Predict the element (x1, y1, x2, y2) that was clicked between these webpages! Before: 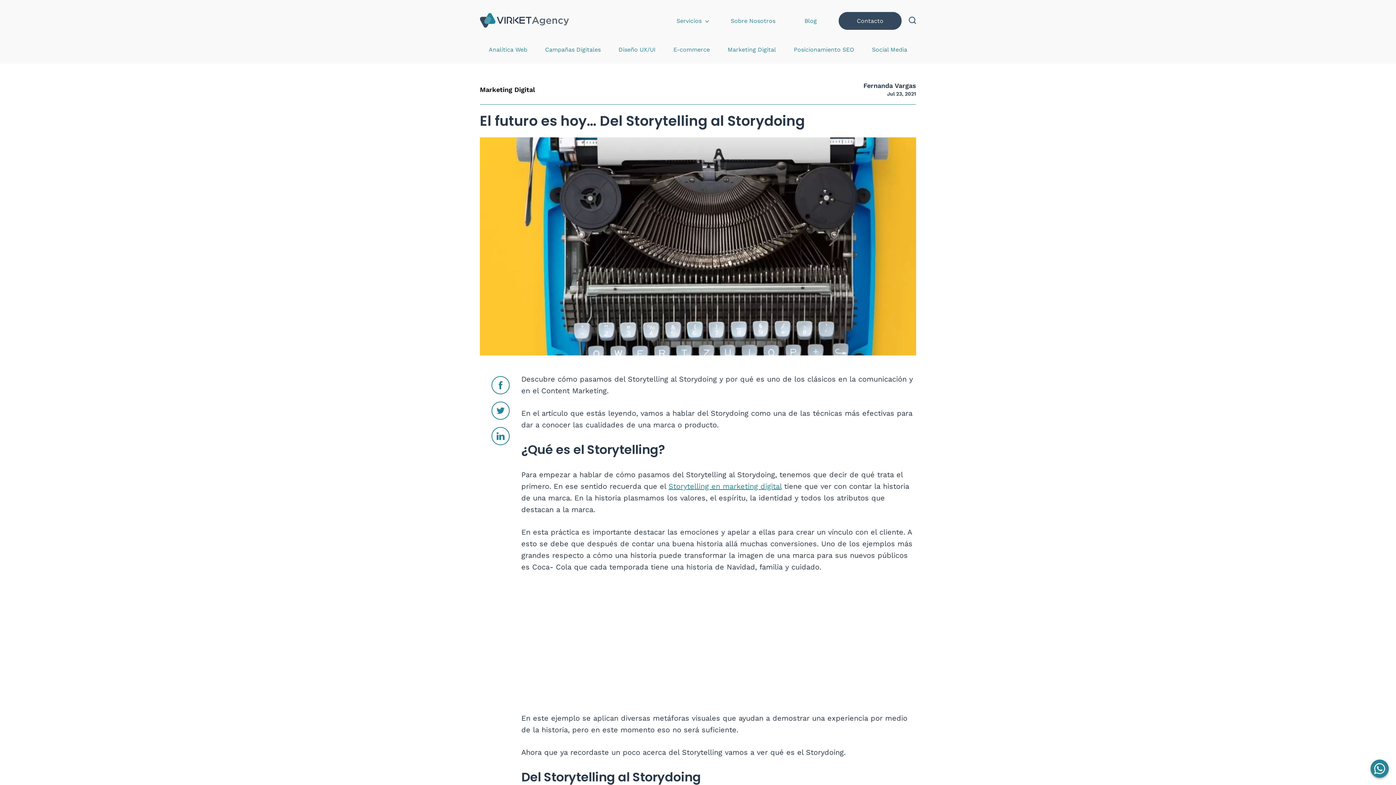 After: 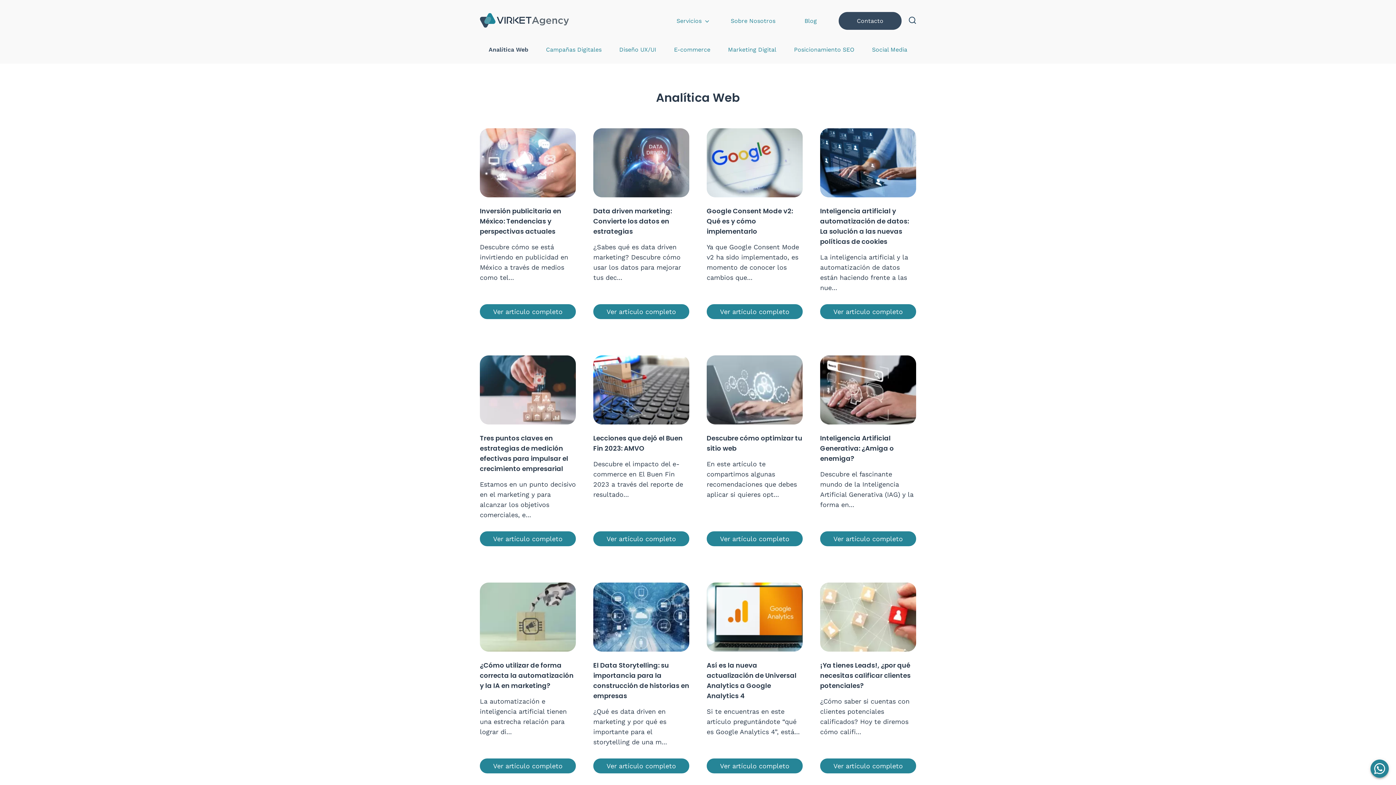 Action: label: Analítica Web bbox: (485, 43, 531, 56)